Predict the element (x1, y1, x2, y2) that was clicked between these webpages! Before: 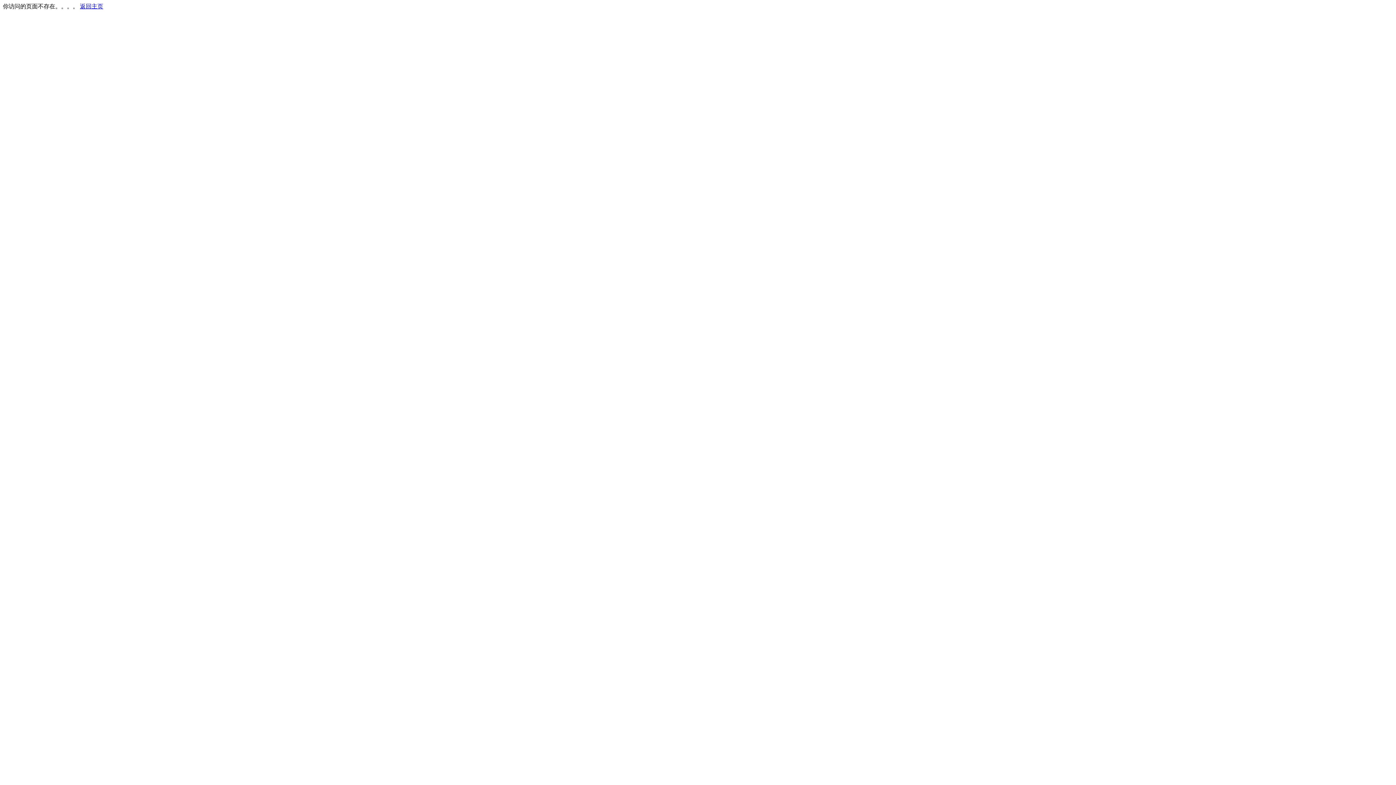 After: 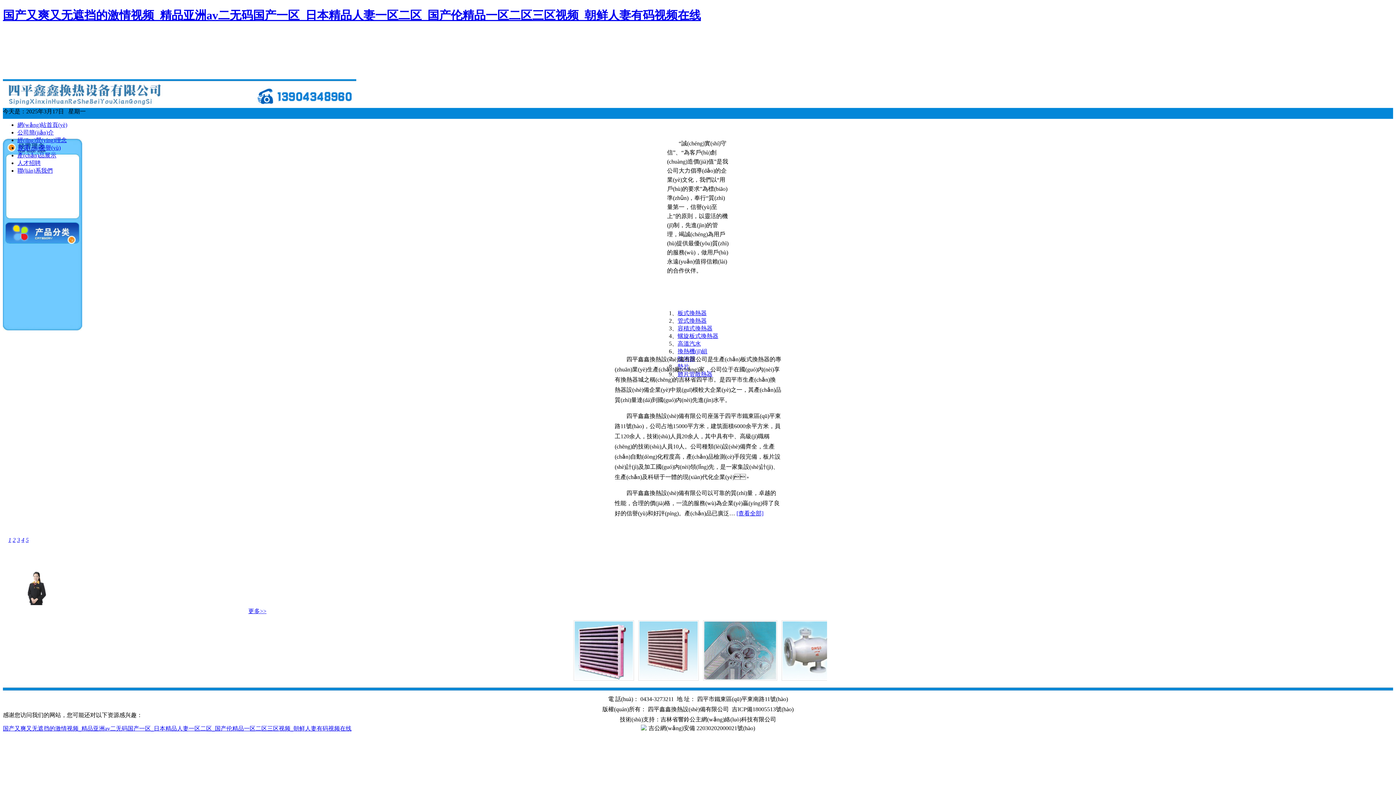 Action: label: 返回主页 bbox: (80, 3, 103, 9)